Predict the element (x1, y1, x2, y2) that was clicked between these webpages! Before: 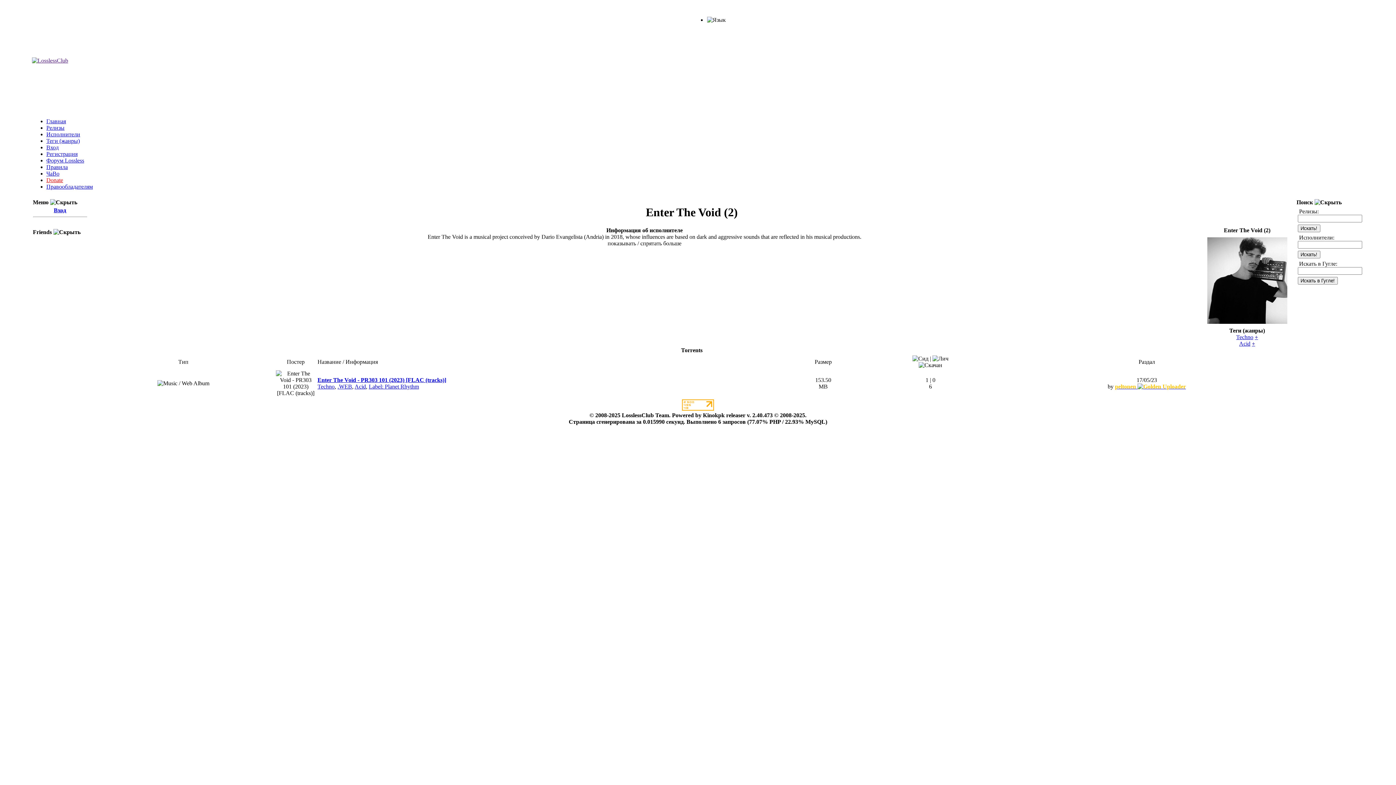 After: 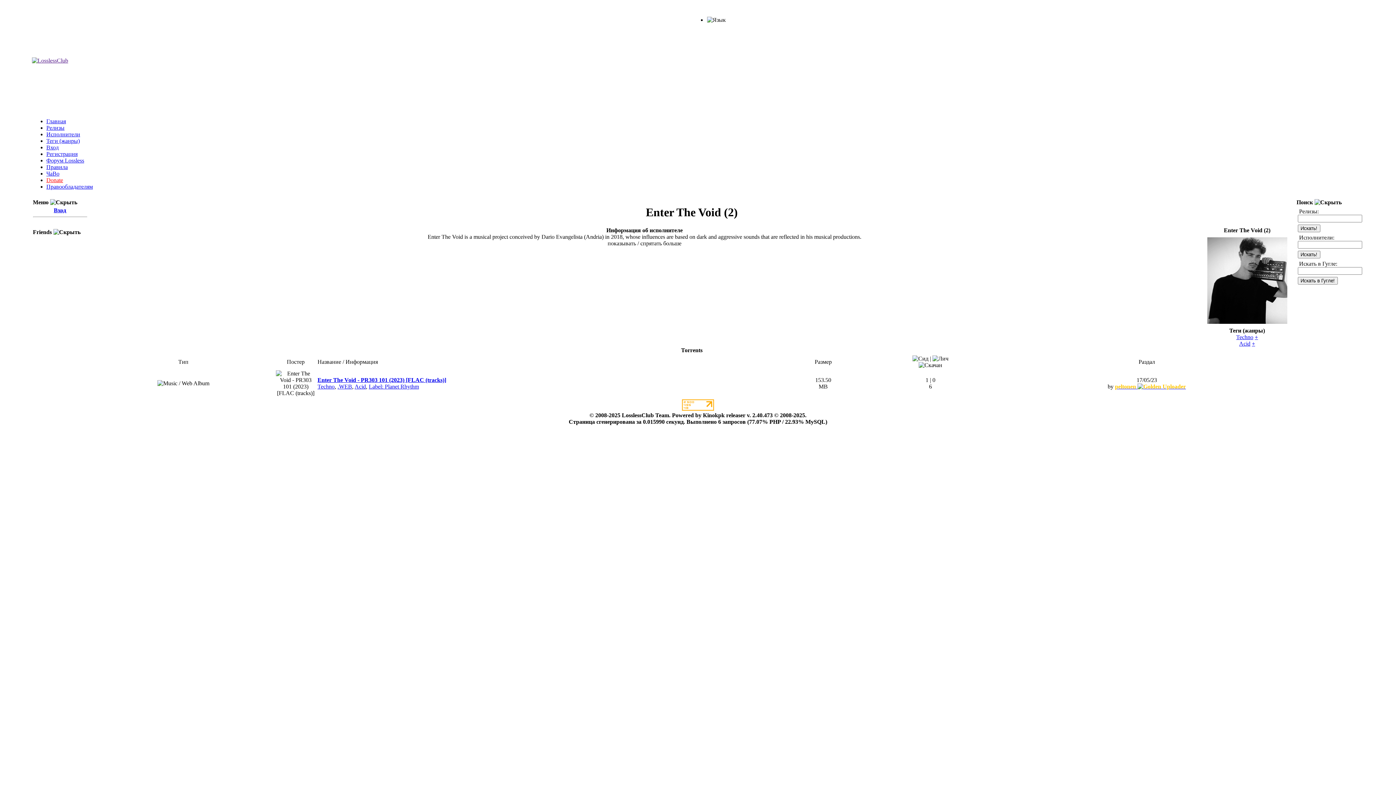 Action: bbox: (46, 157, 84, 163) label: Форум Lossless